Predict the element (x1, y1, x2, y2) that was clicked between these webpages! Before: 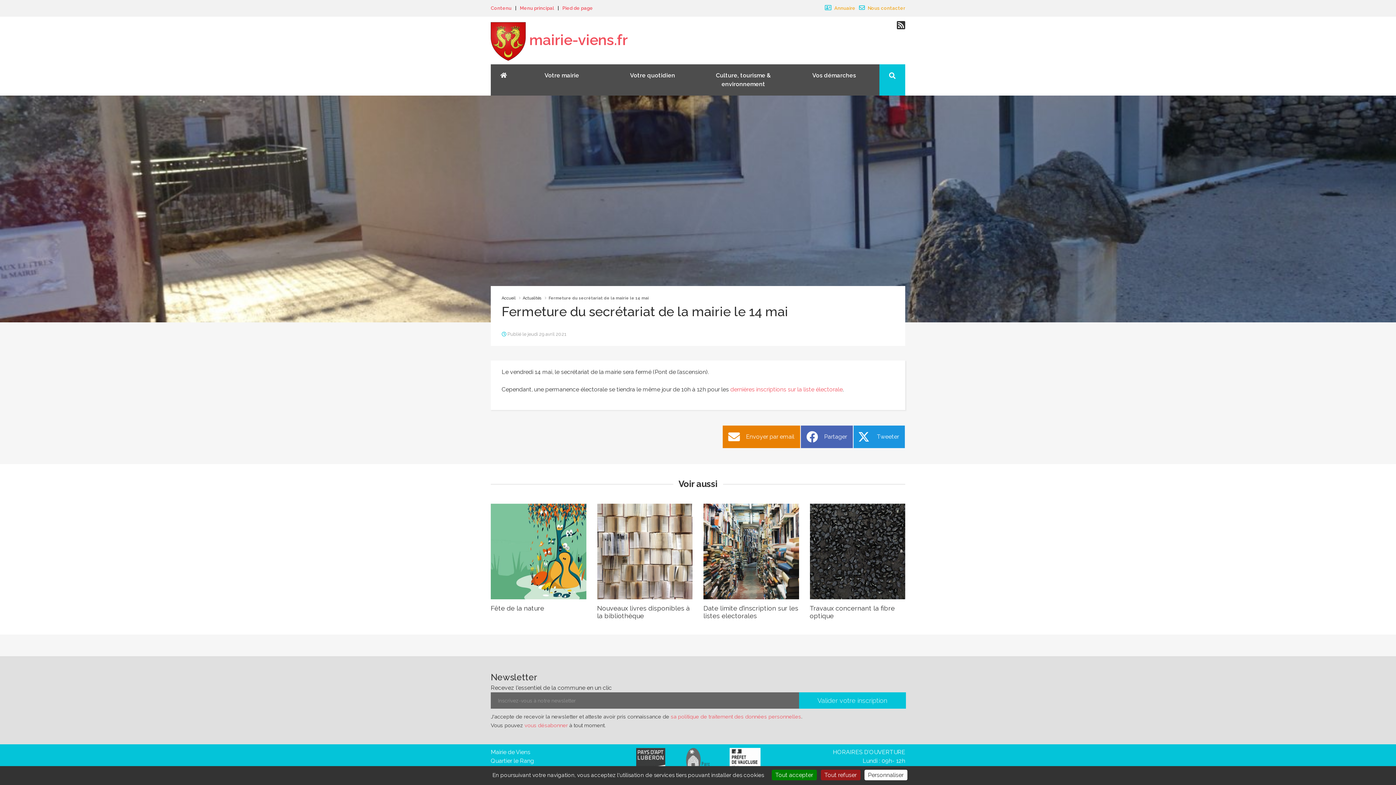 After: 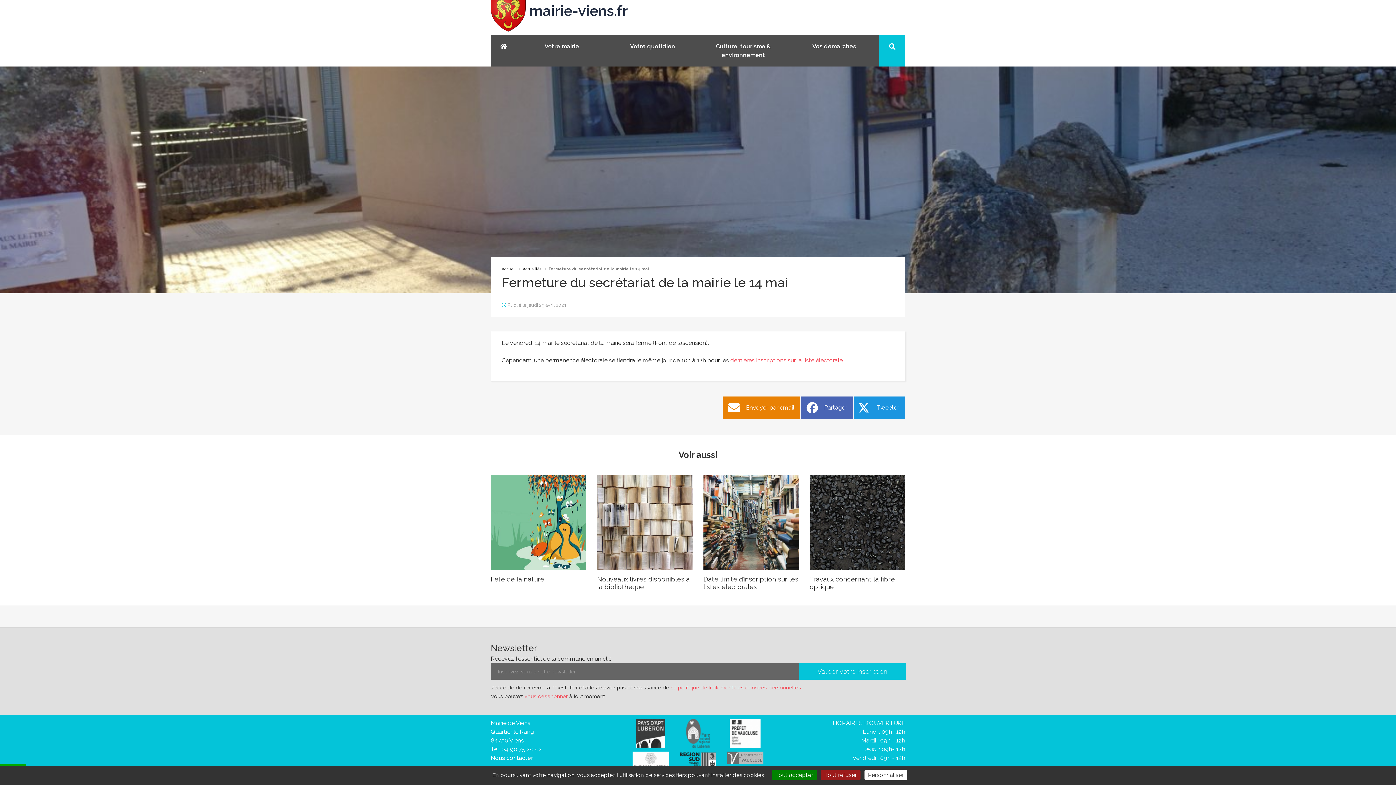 Action: bbox: (520, 5, 554, 10) label: Menu principal